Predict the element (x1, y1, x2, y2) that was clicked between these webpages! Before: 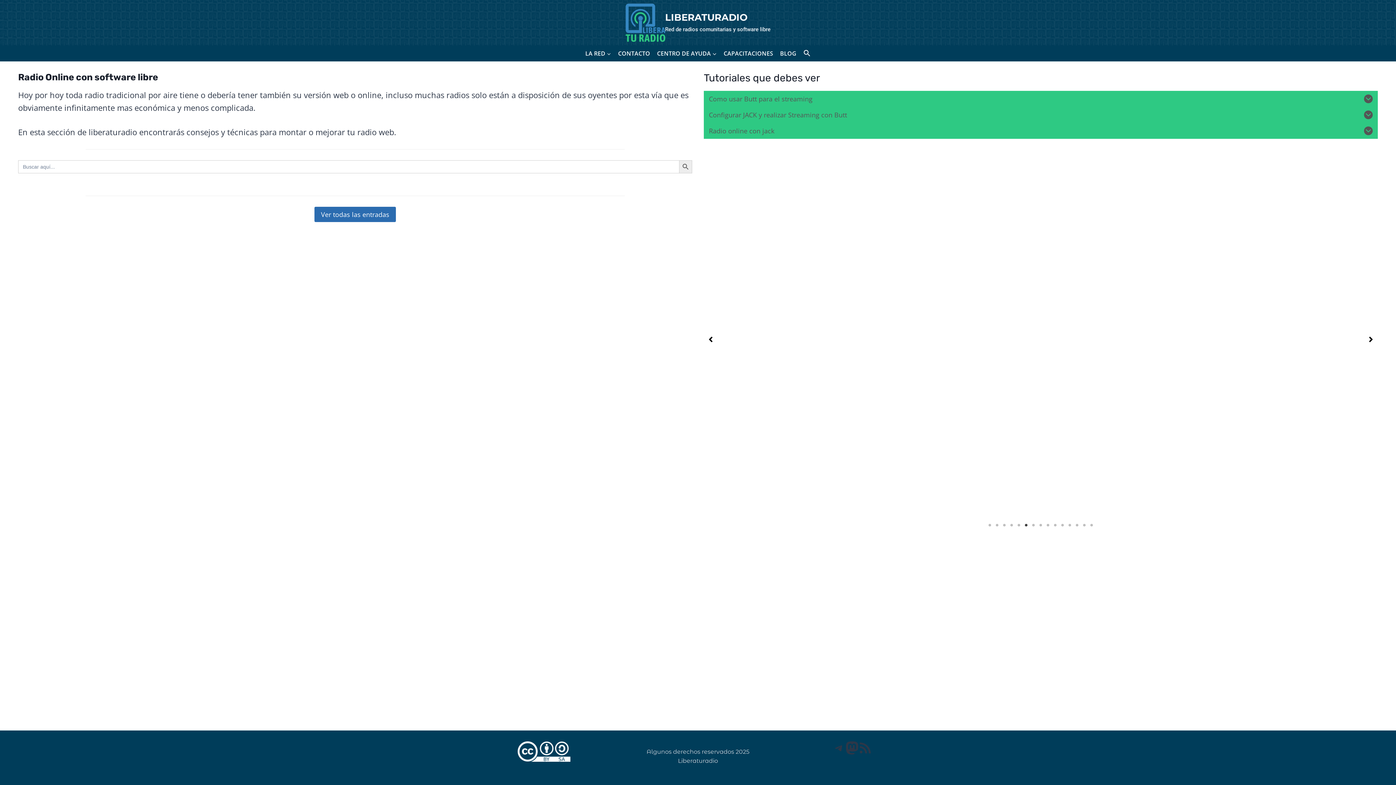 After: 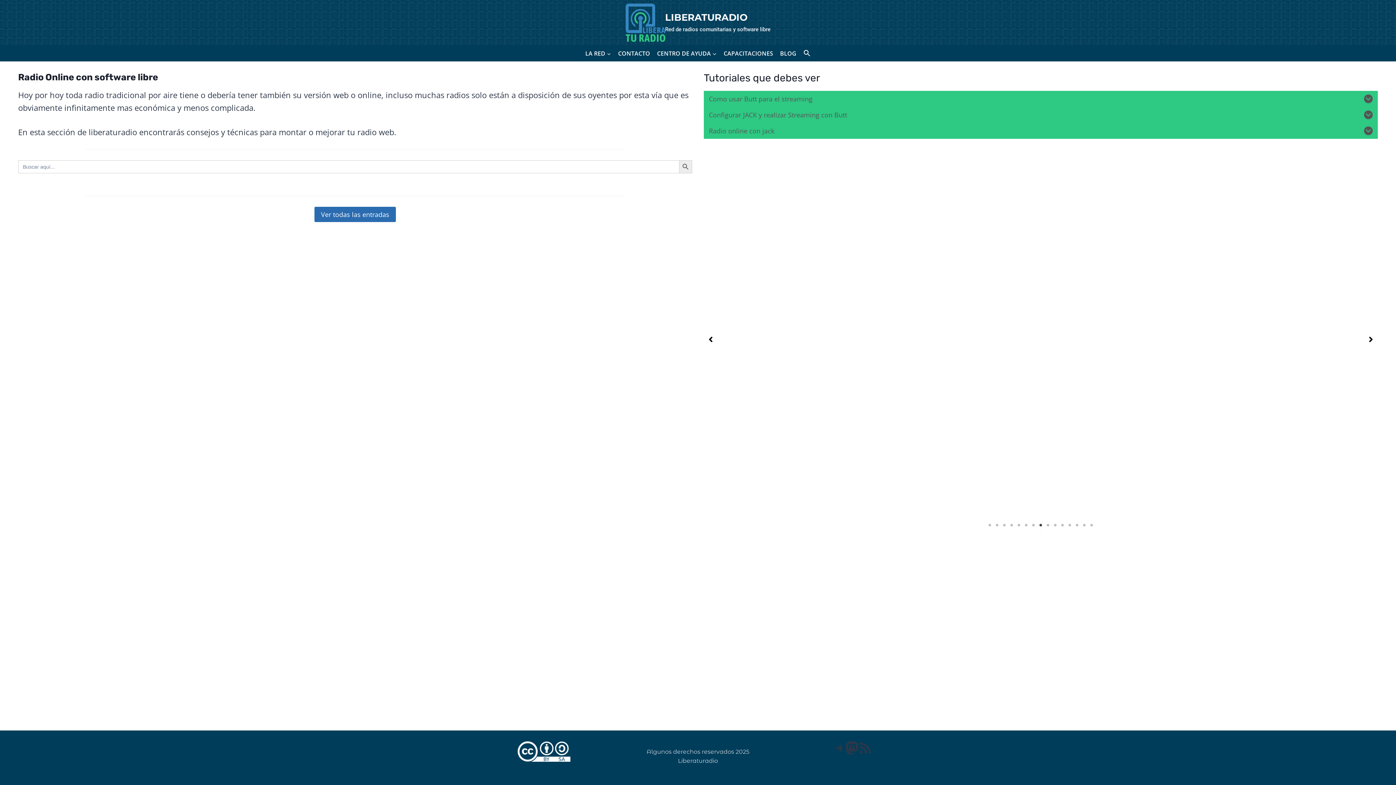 Action: bbox: (1037, 534, 1044, 542) label: 8 of 15